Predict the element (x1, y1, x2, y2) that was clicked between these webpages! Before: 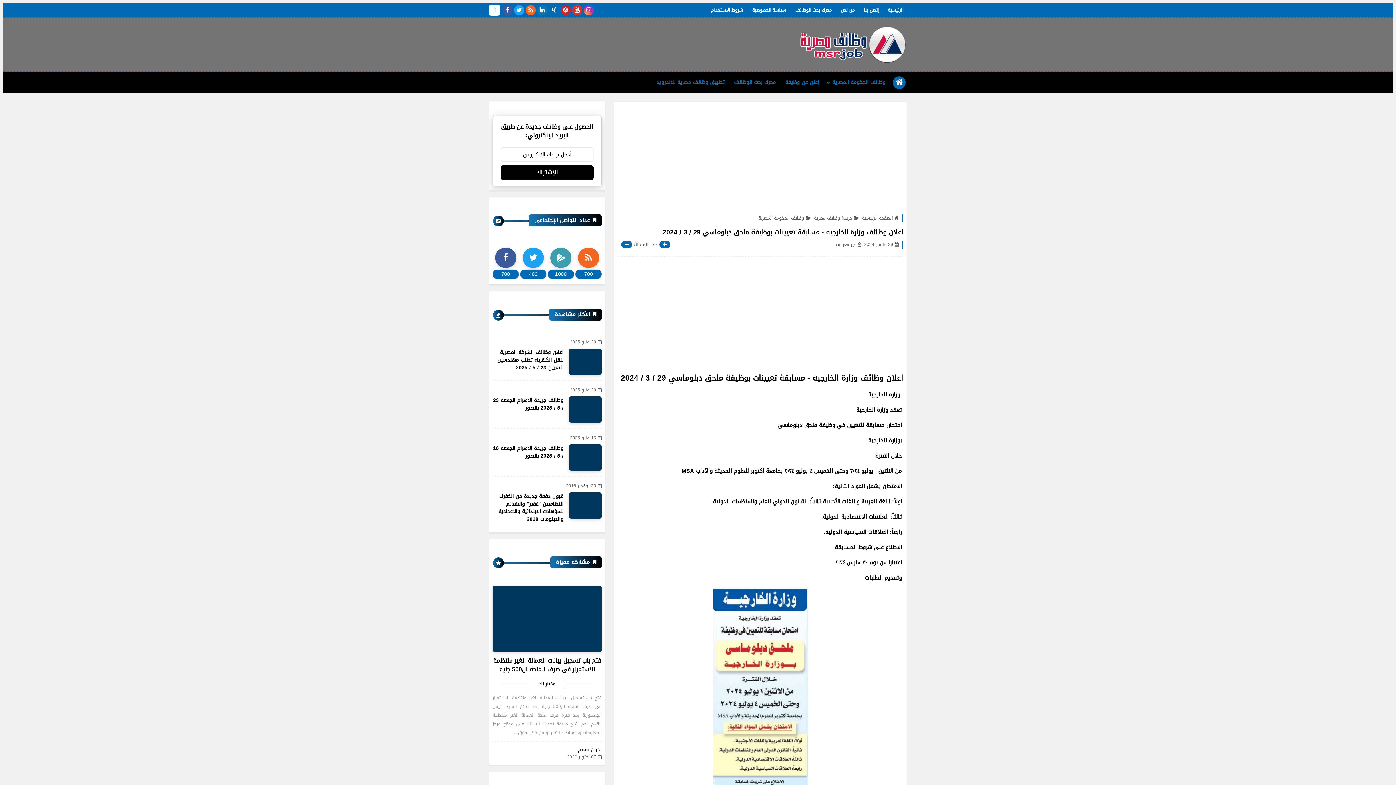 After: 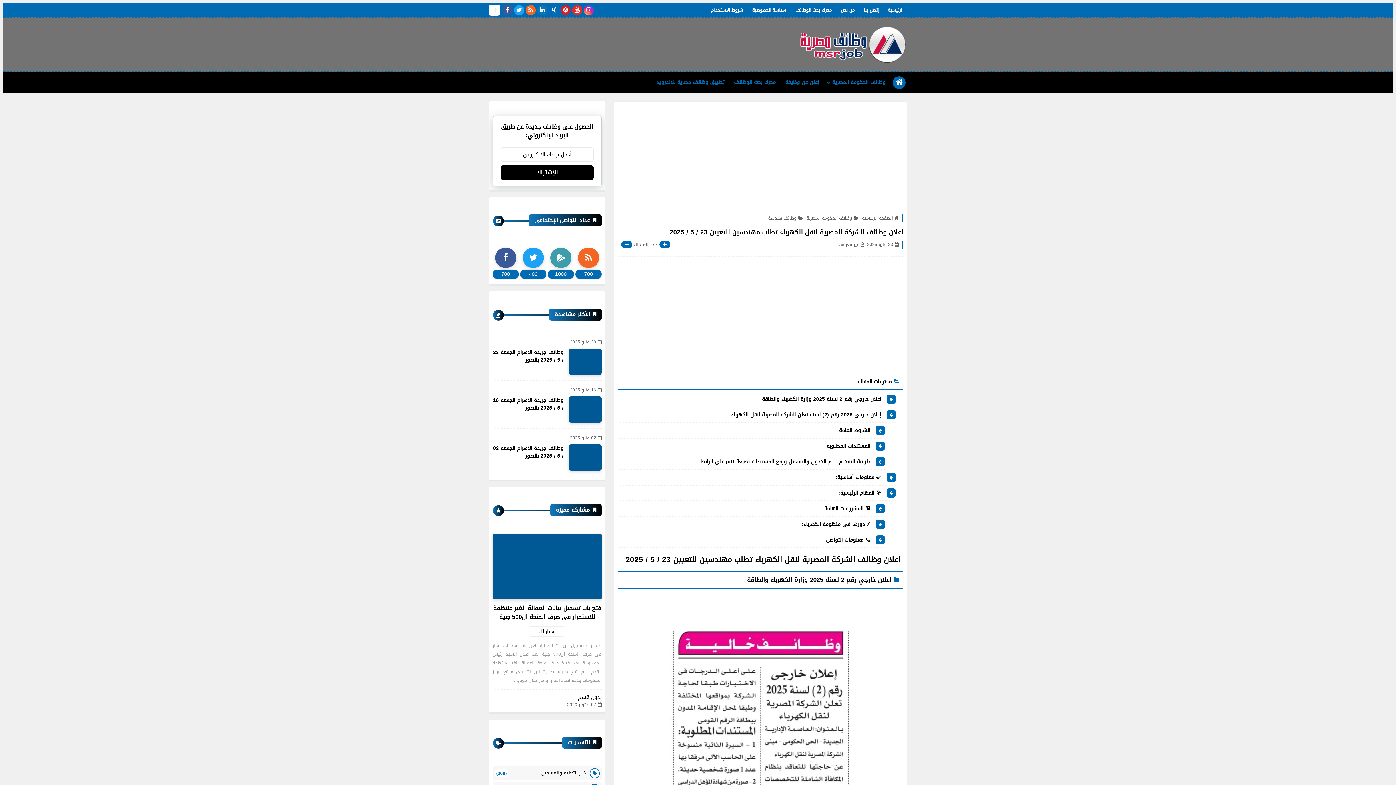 Action: bbox: (497, 347, 563, 372) label: اعلان وظائف الشركة المصرية لنقل الكهرباء تطلب مهندسين للتعيين 23 / 5 / 2025